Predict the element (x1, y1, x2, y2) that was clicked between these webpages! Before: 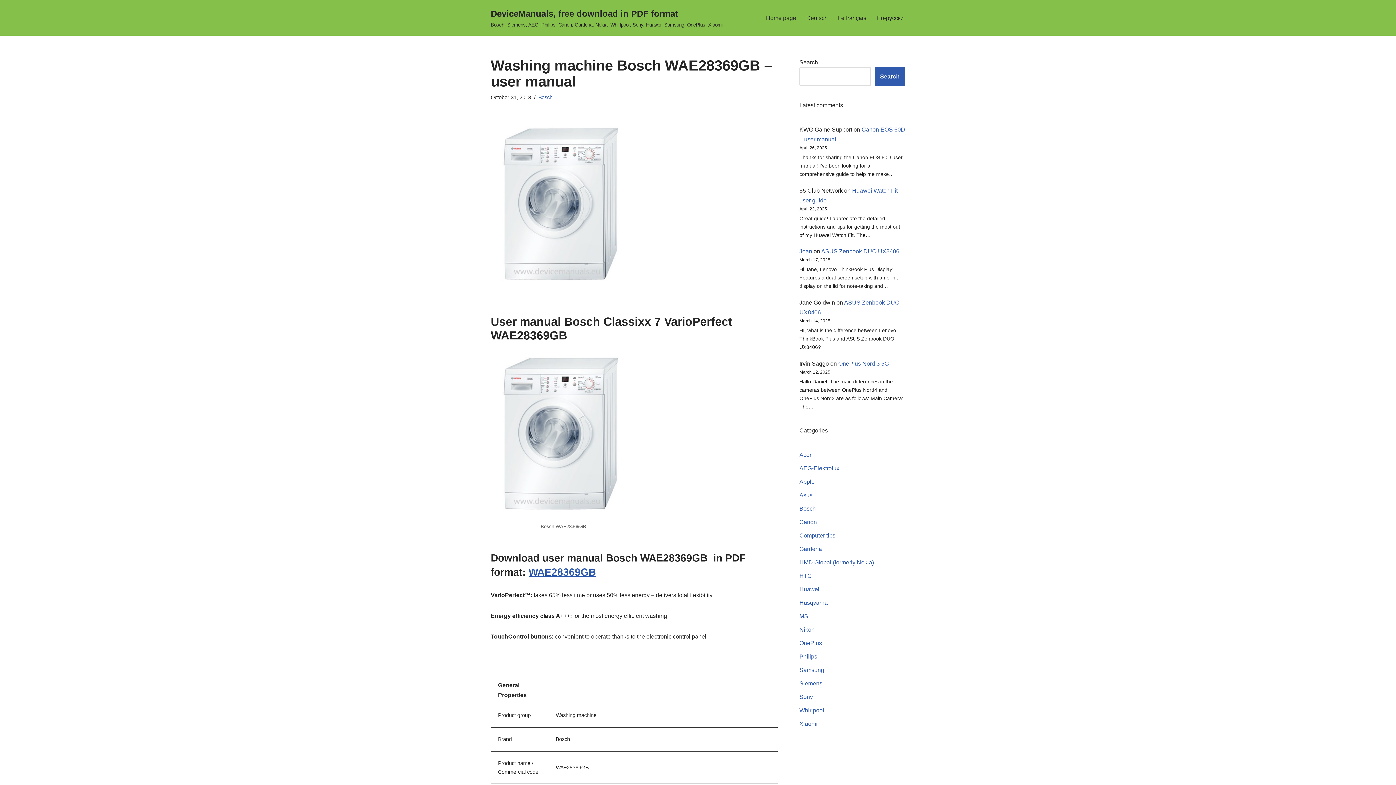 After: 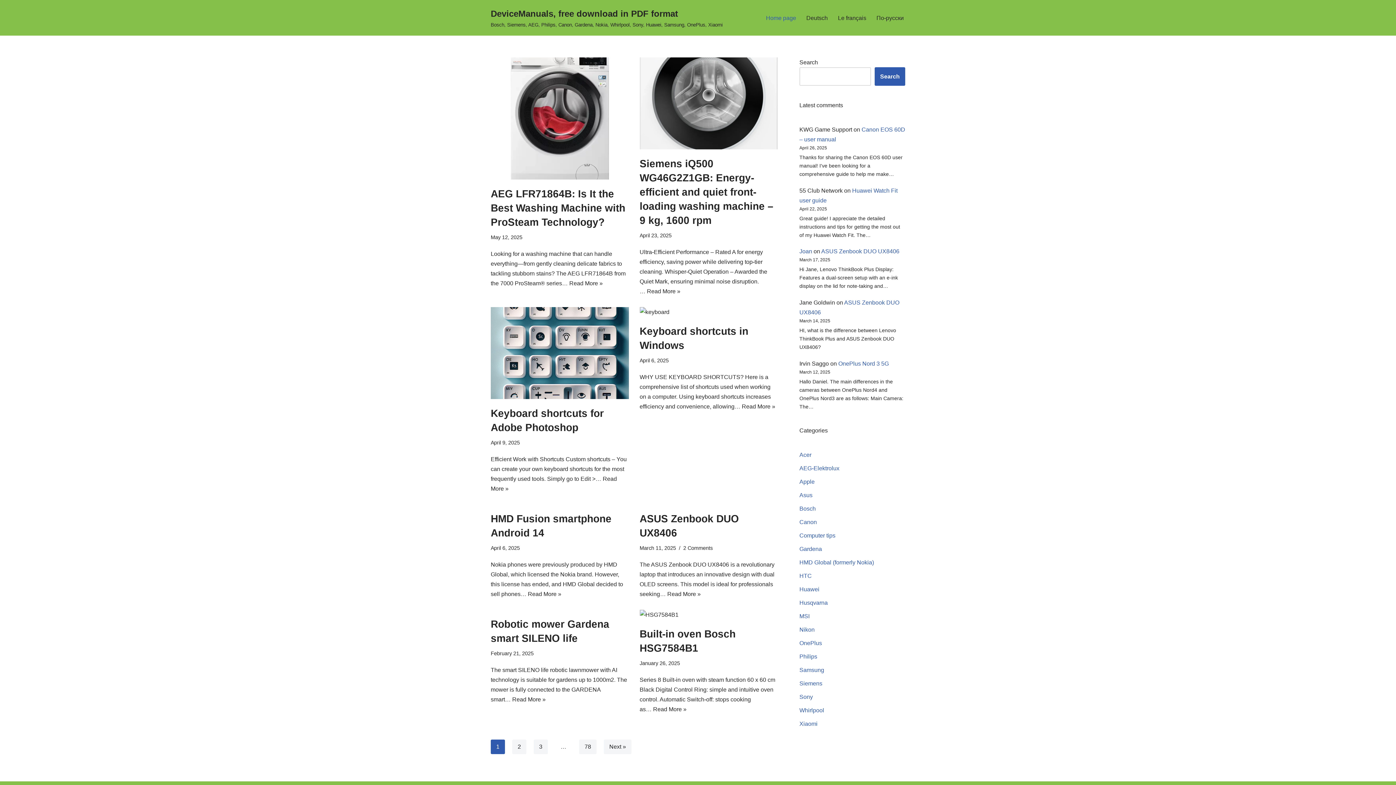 Action: bbox: (766, 13, 796, 22) label: Home page